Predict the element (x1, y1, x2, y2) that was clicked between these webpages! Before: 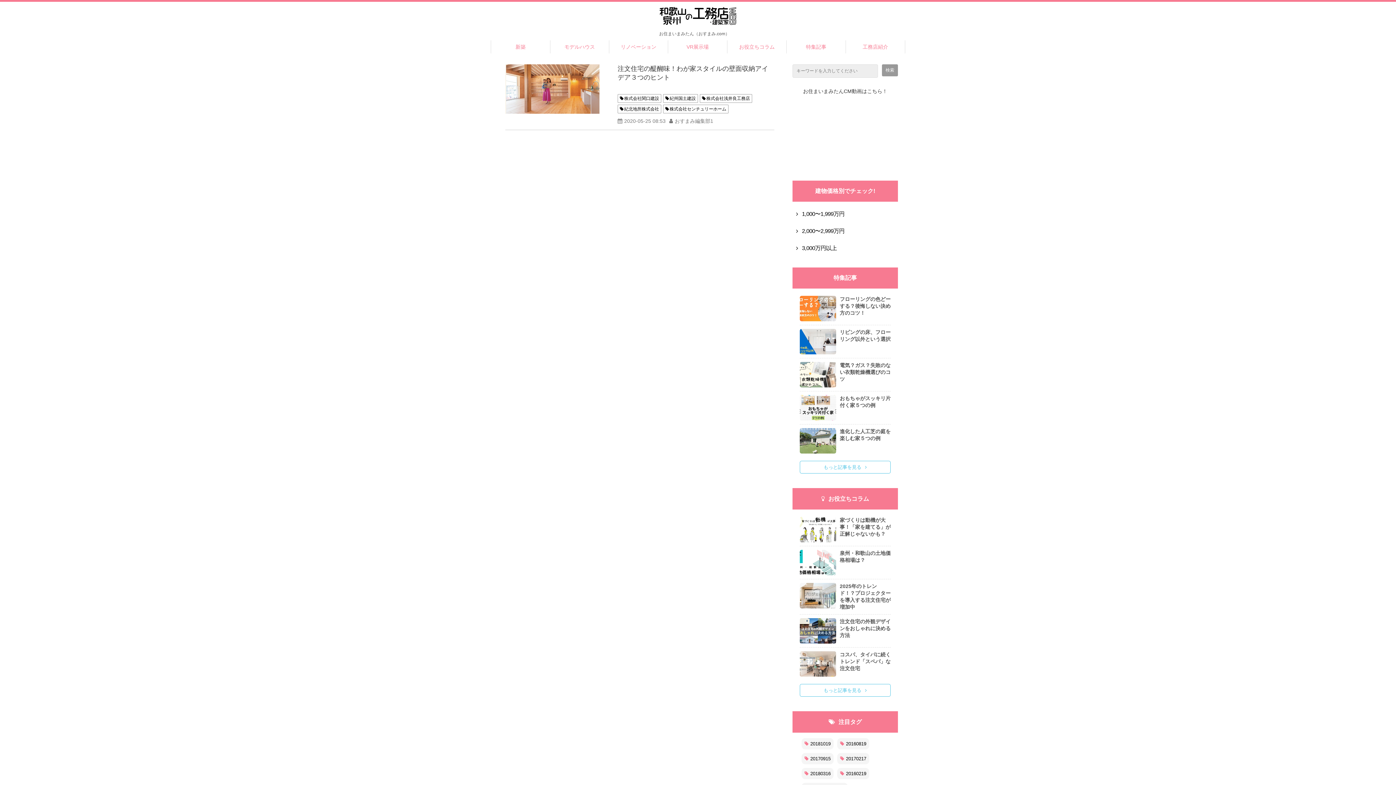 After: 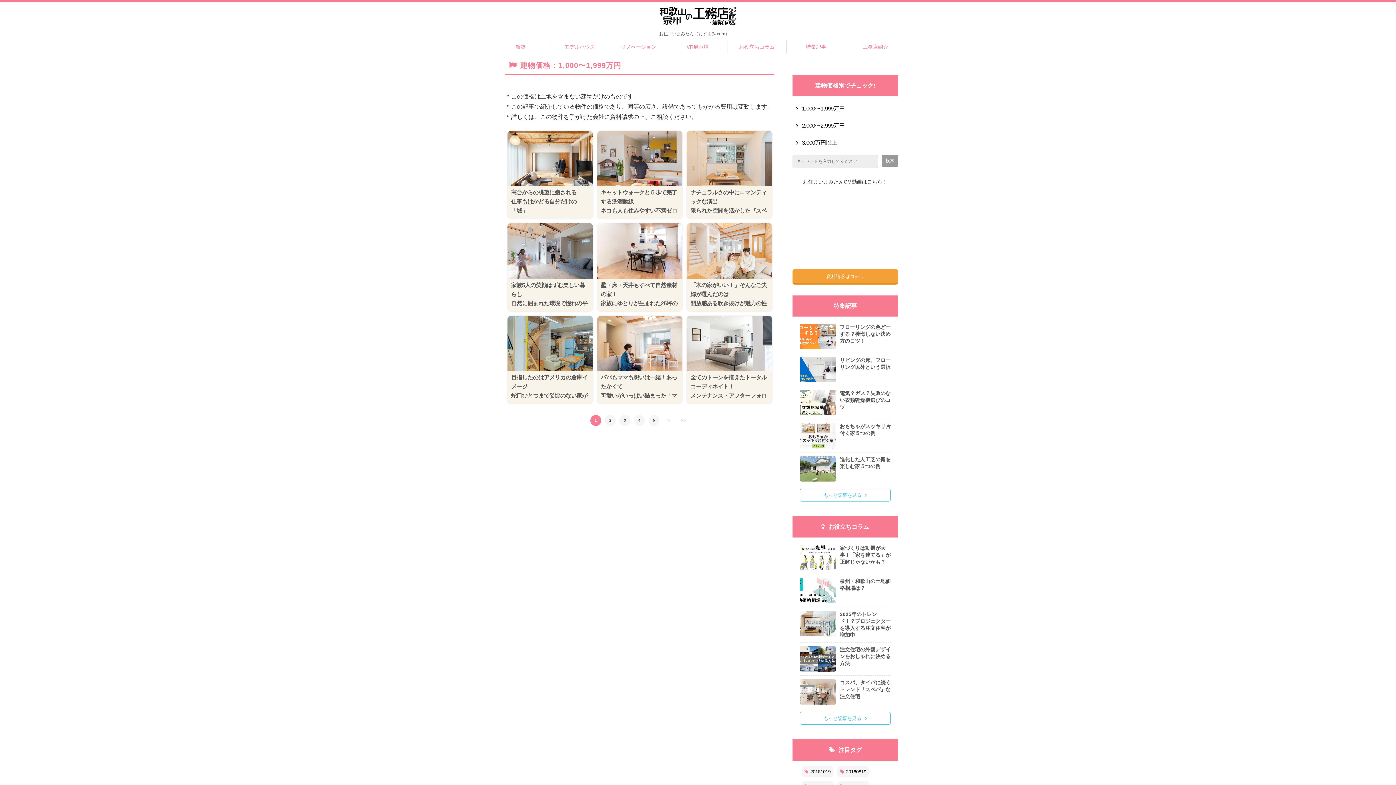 Action: bbox: (792, 205, 898, 222) label: 1,000〜1,999万円